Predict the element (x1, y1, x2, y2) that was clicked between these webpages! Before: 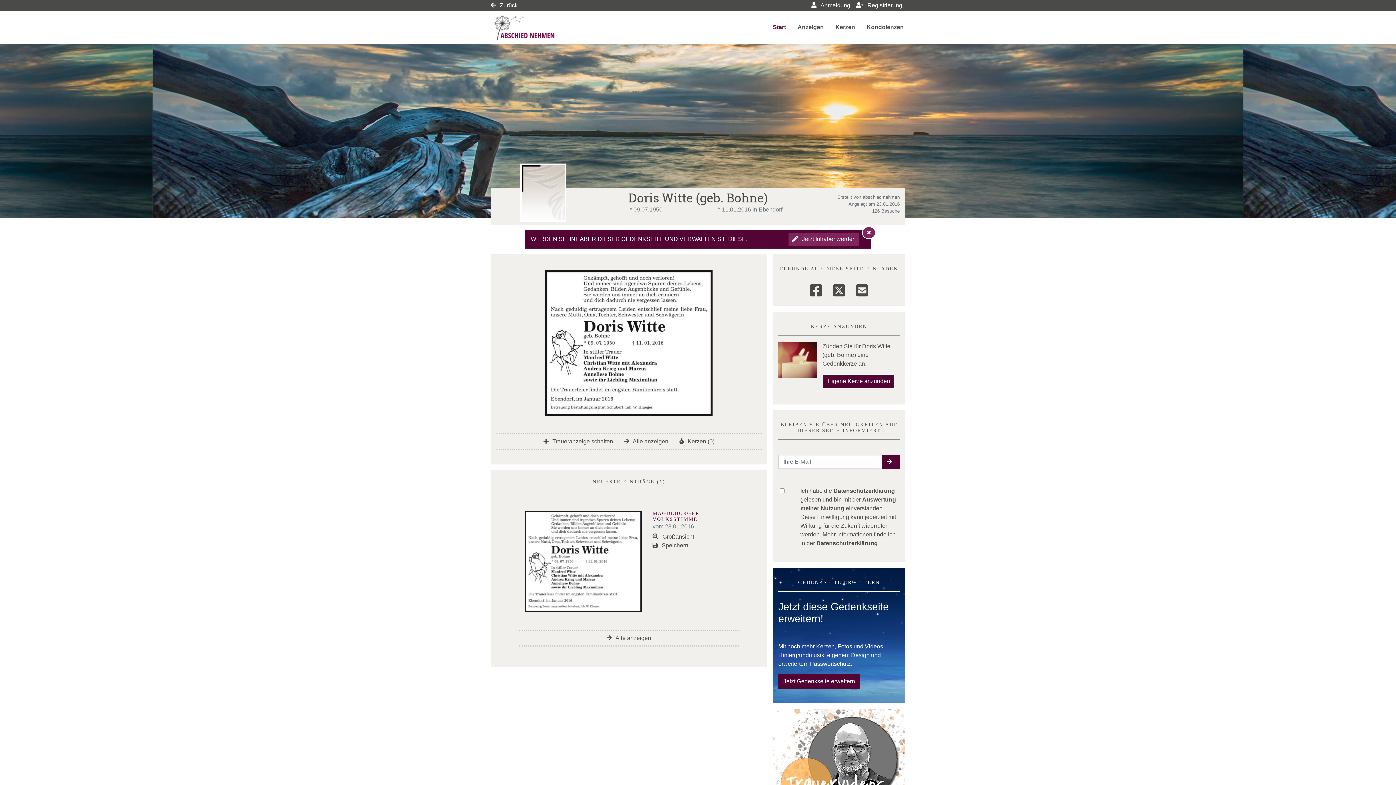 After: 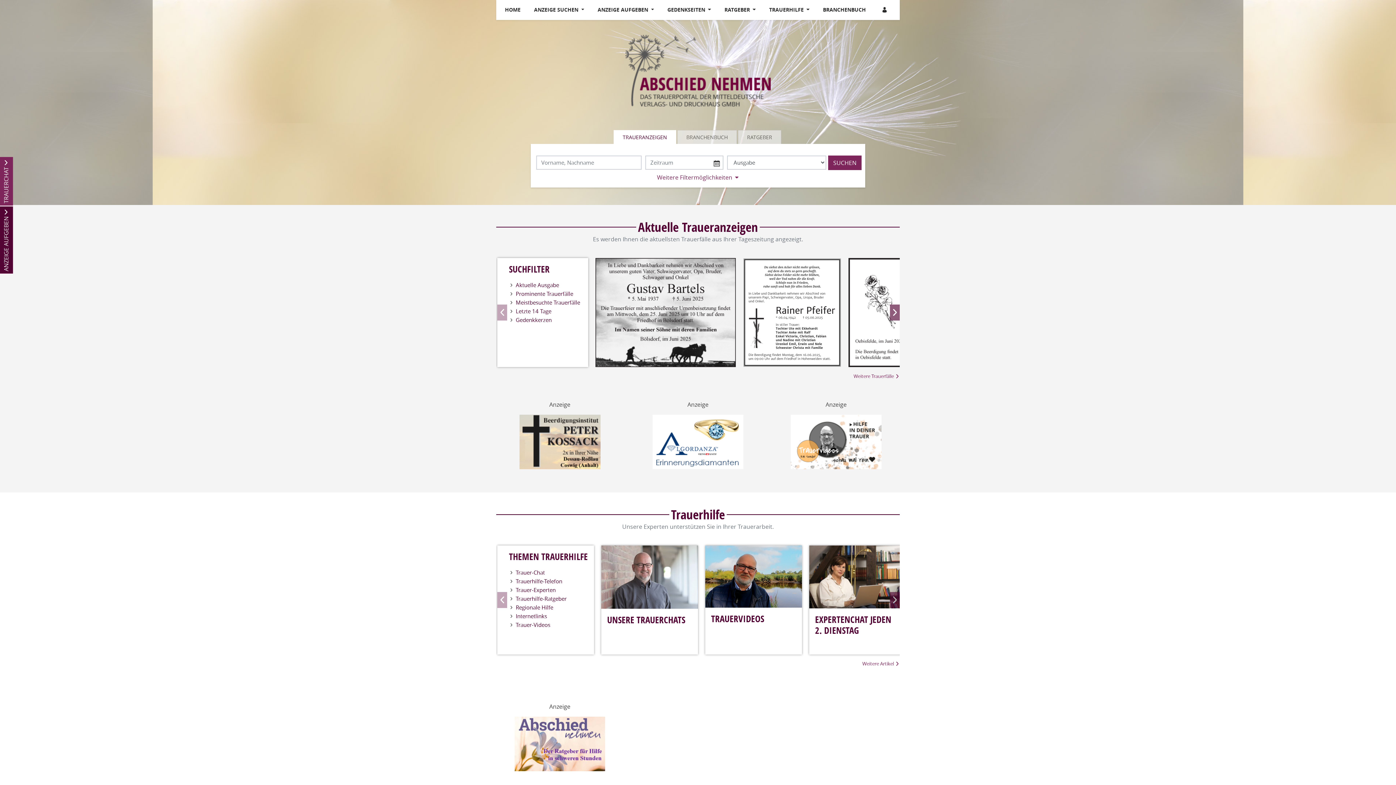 Action: bbox: (490, 14, 559, 40)